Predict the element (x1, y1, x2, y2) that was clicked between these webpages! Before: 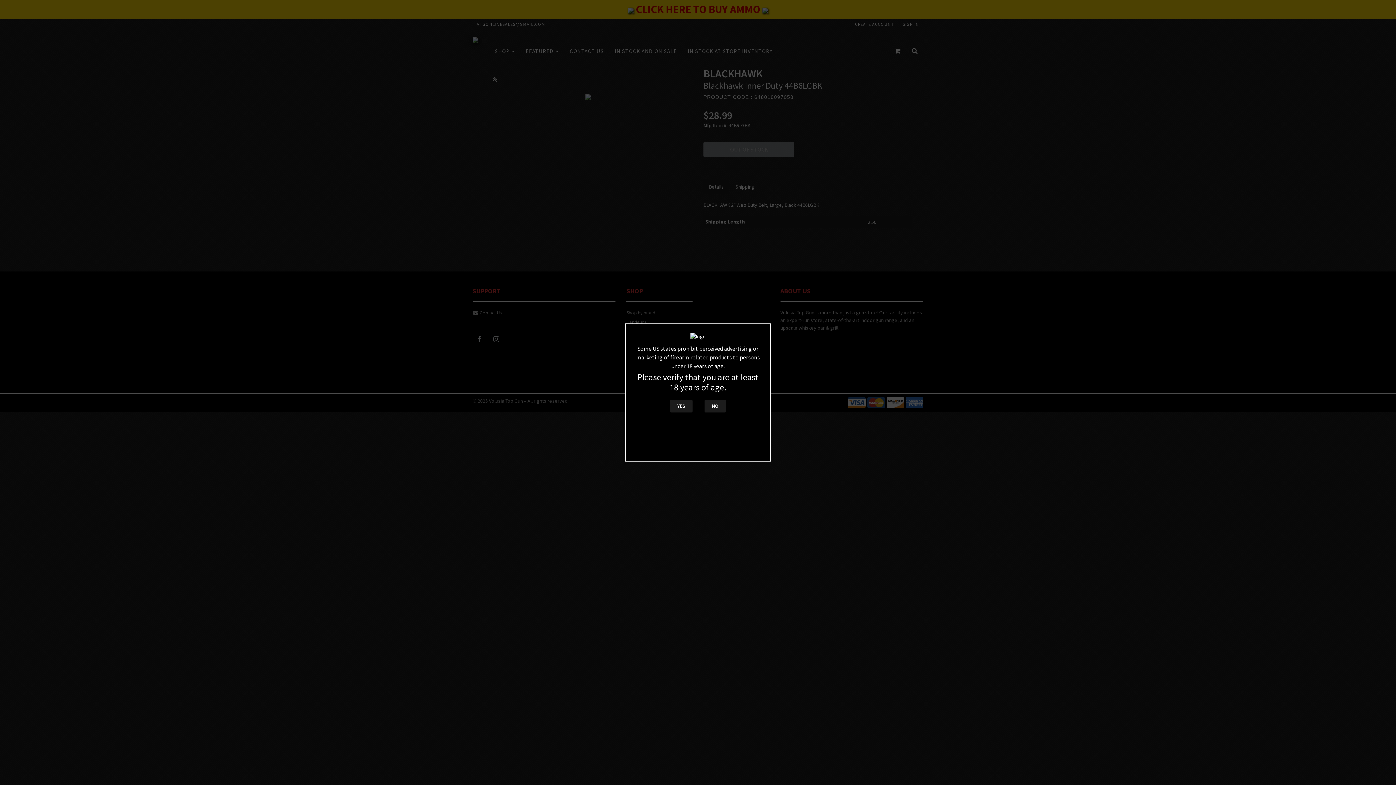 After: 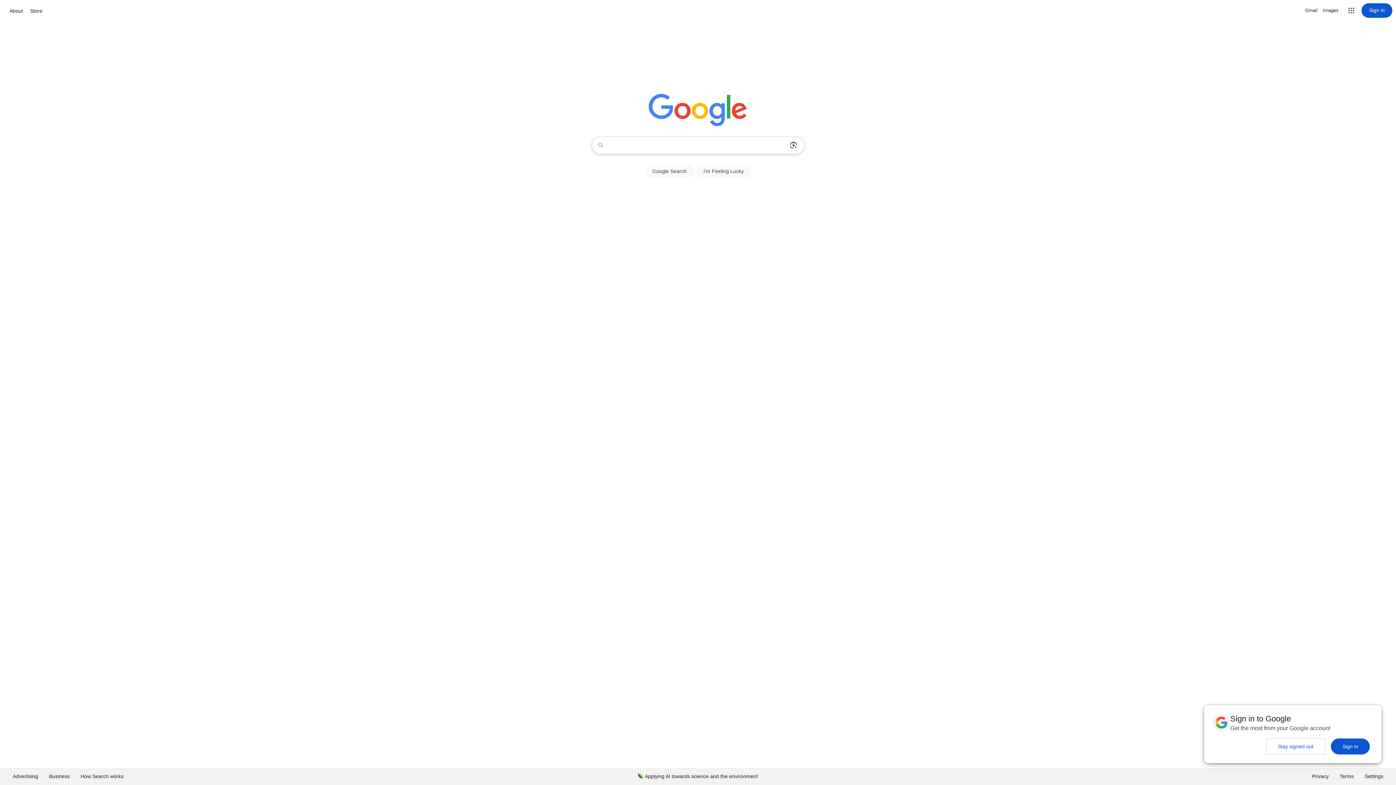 Action: bbox: (704, 400, 726, 412) label: NO